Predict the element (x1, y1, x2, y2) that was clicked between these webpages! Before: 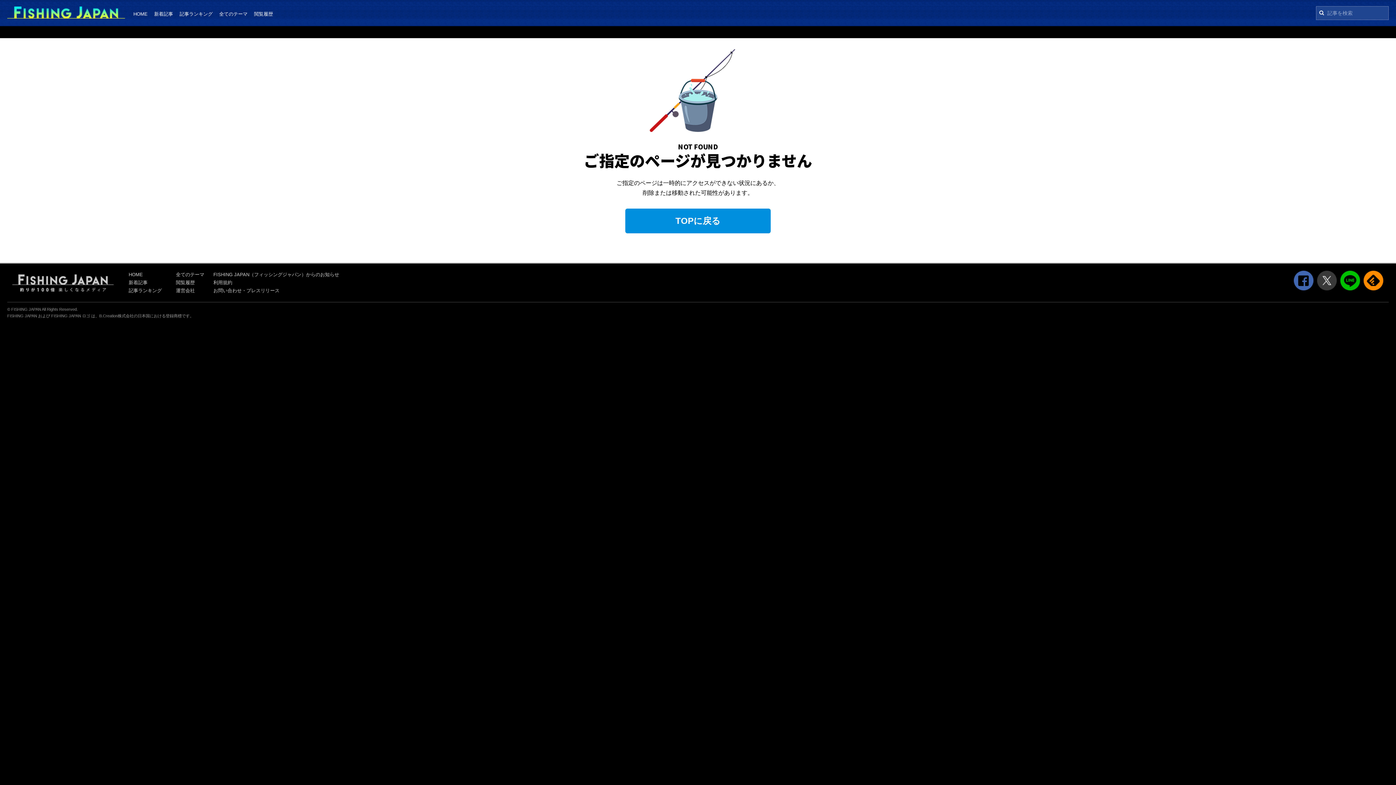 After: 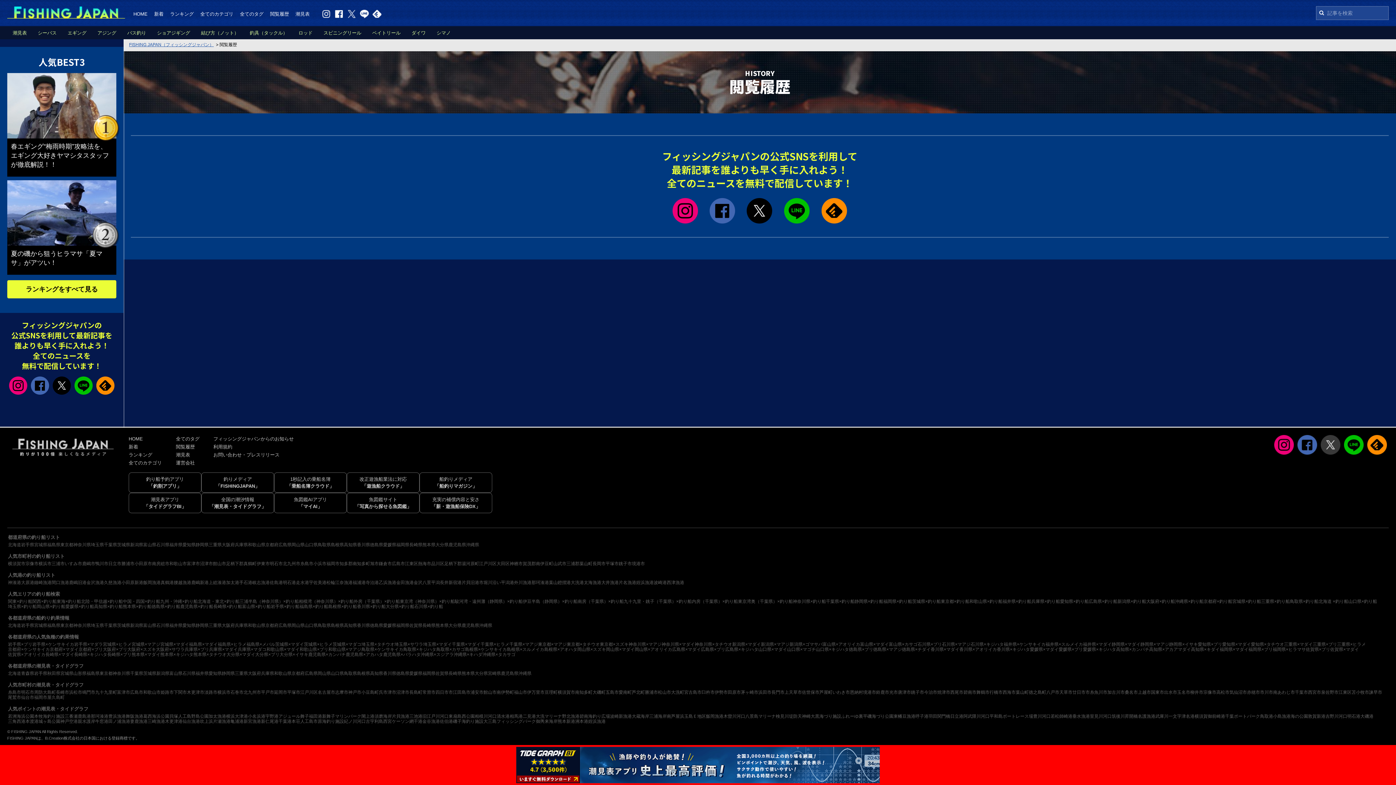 Action: label: 閲覧履歴 bbox: (254, 11, 273, 16)